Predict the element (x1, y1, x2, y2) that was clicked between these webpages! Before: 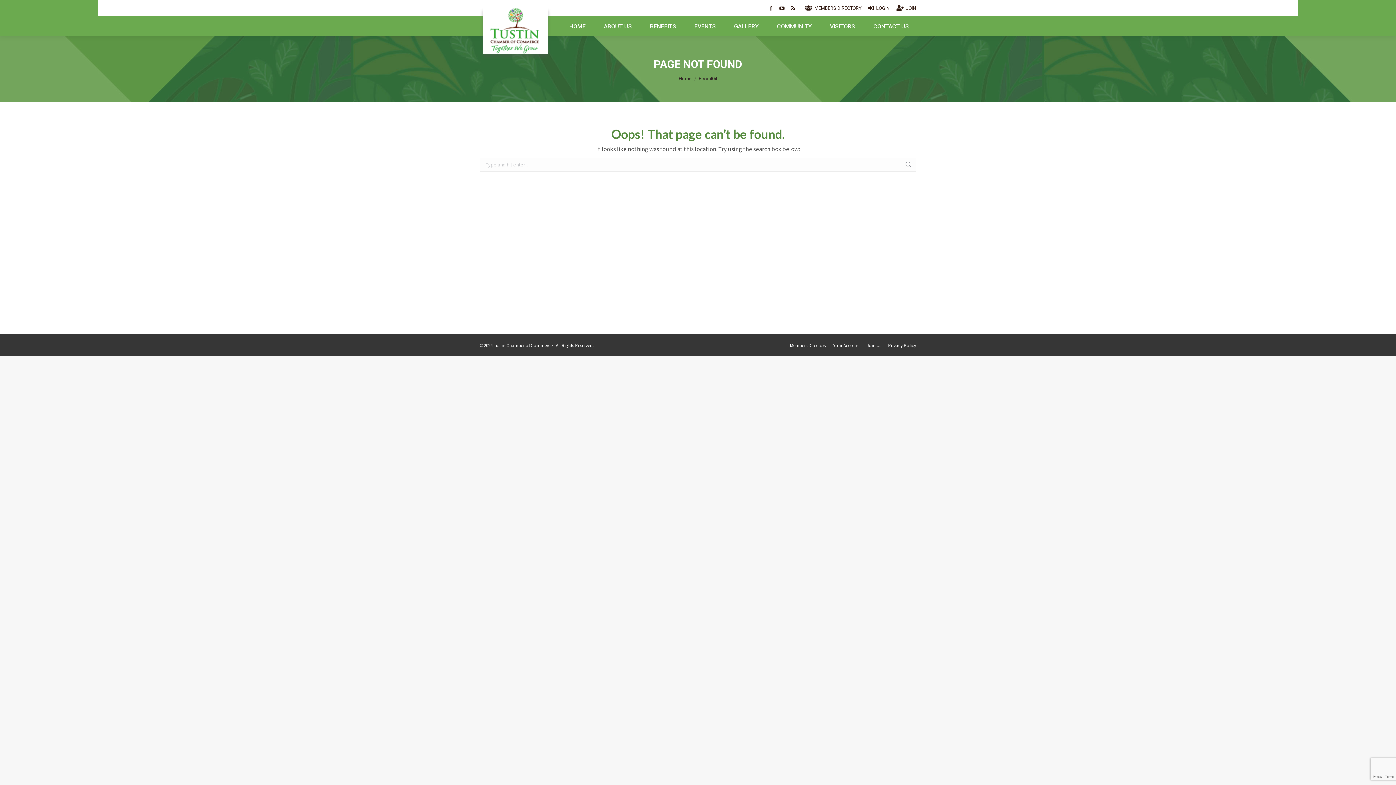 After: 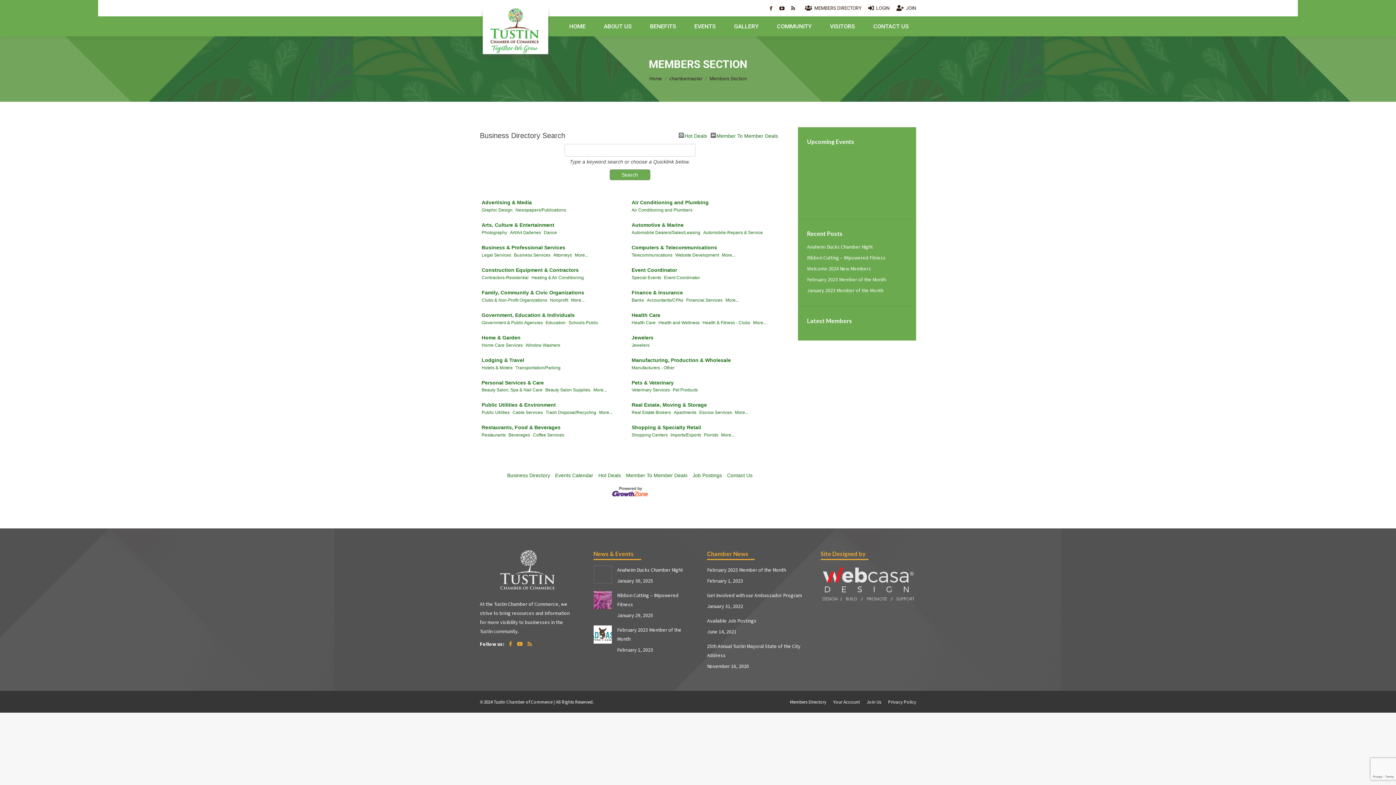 Action: bbox: (805, 4, 861, 11) label: MEMBERS DIRECTORY